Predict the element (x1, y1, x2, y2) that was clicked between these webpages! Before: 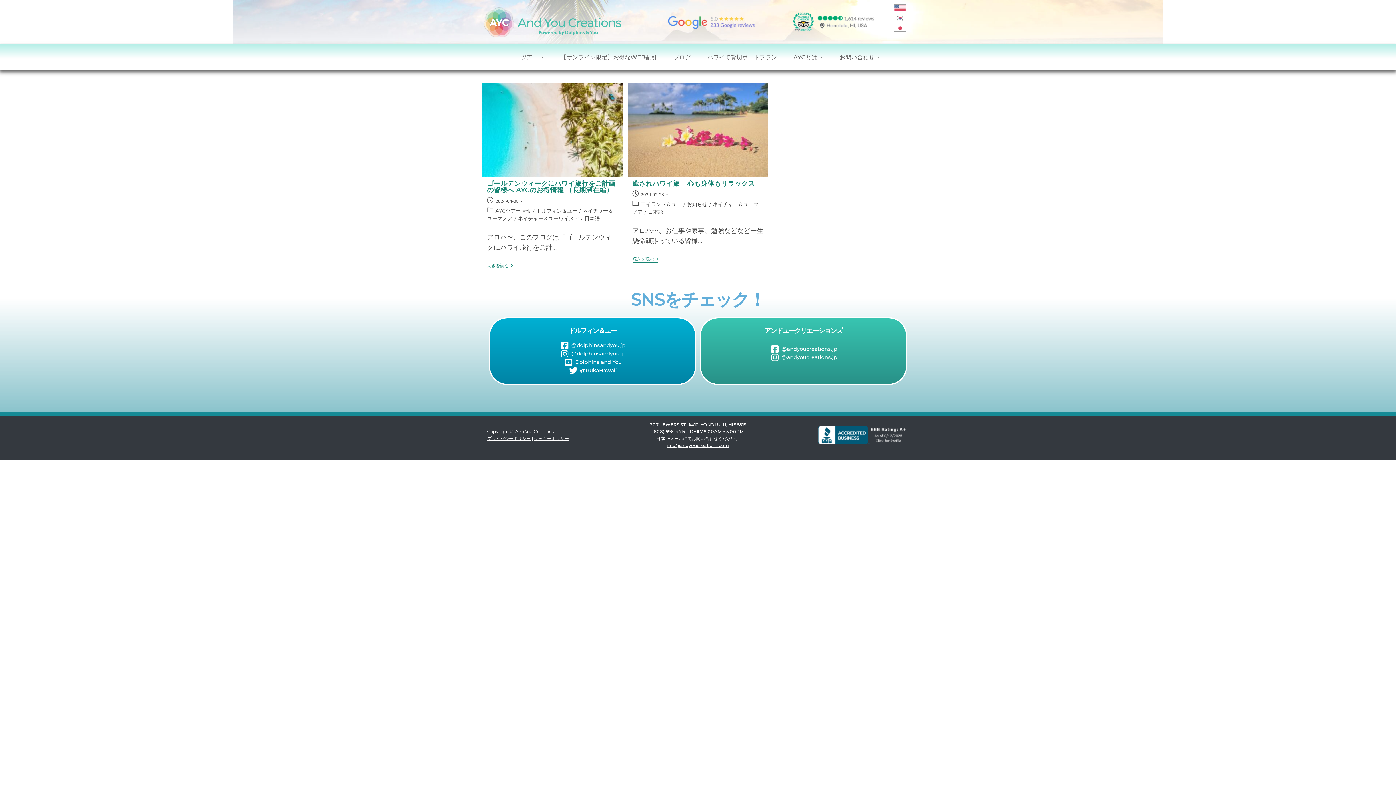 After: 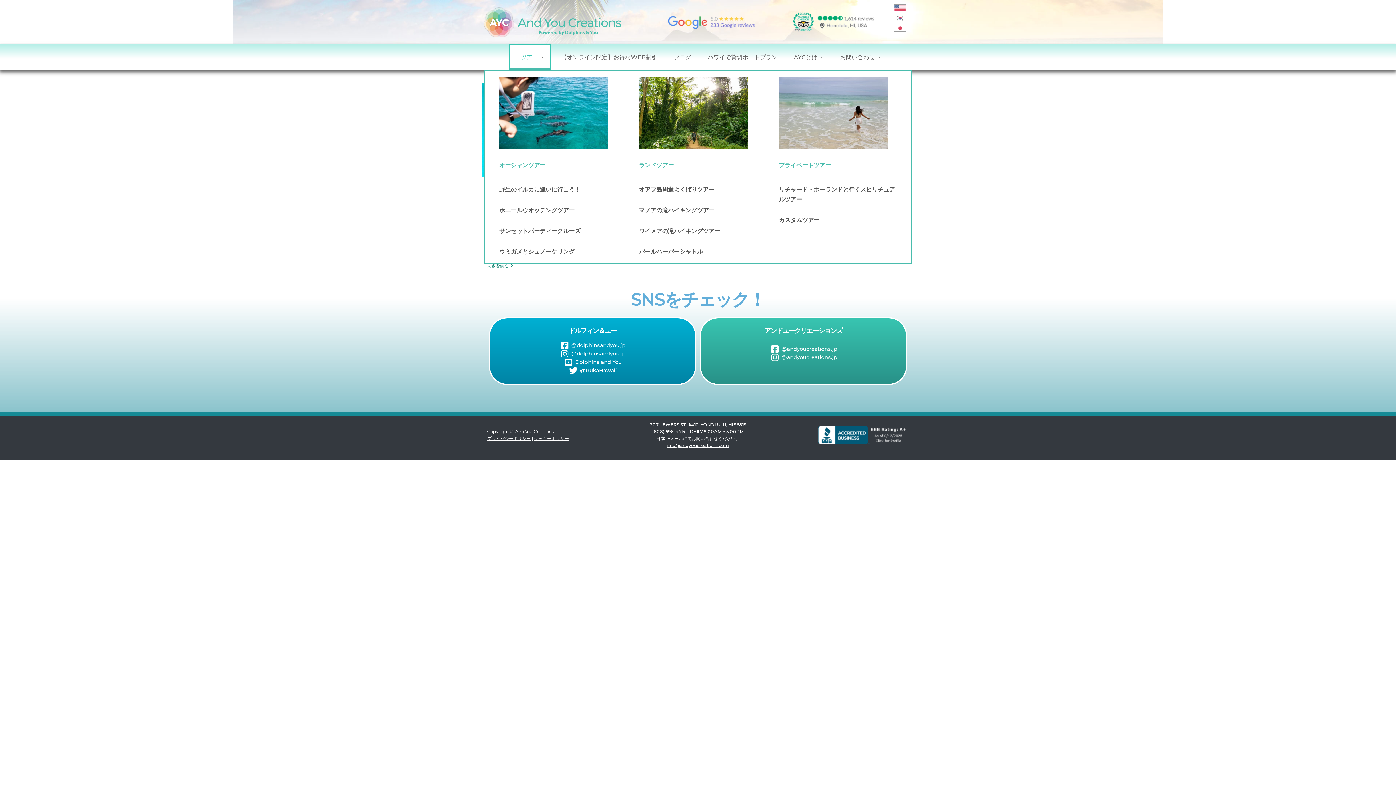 Action: label: ツアー bbox: (510, 44, 550, 70)